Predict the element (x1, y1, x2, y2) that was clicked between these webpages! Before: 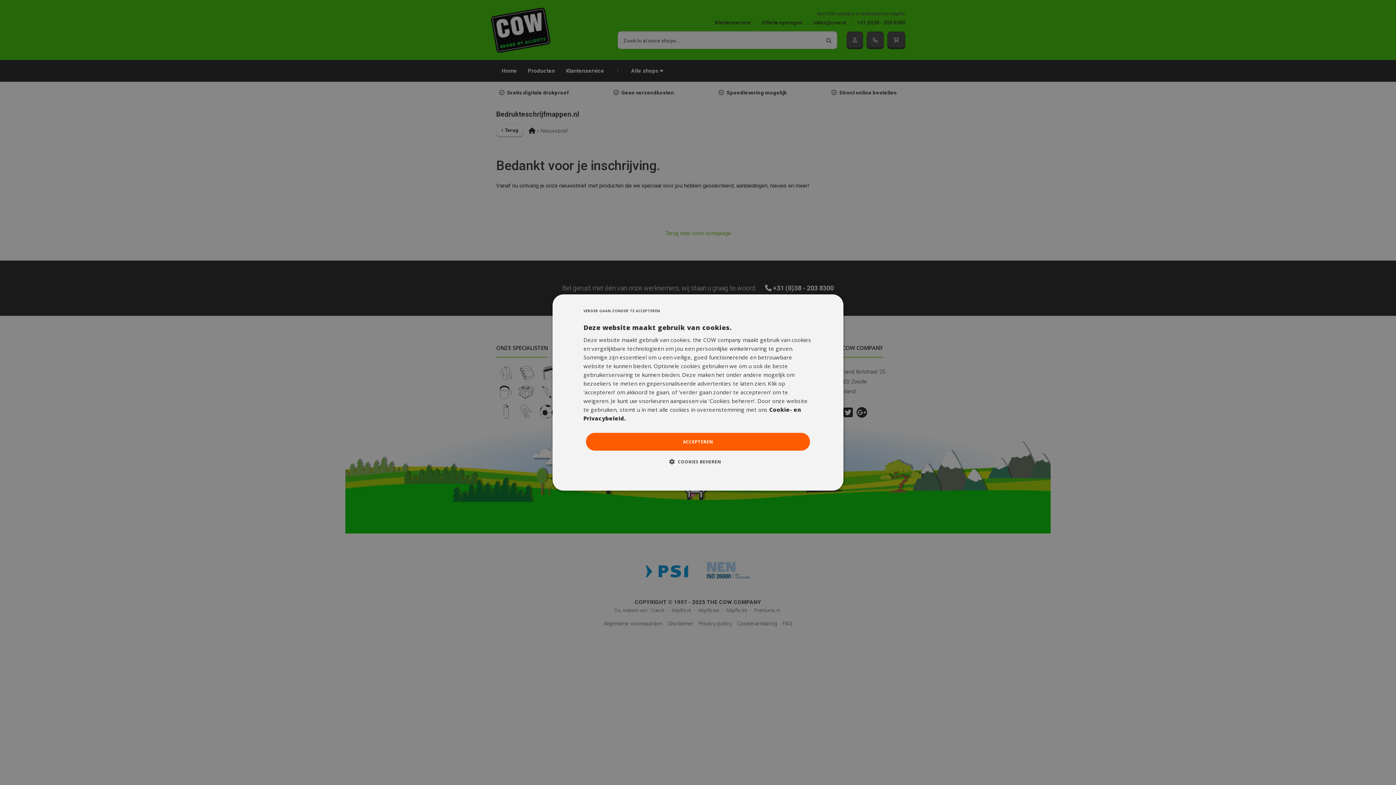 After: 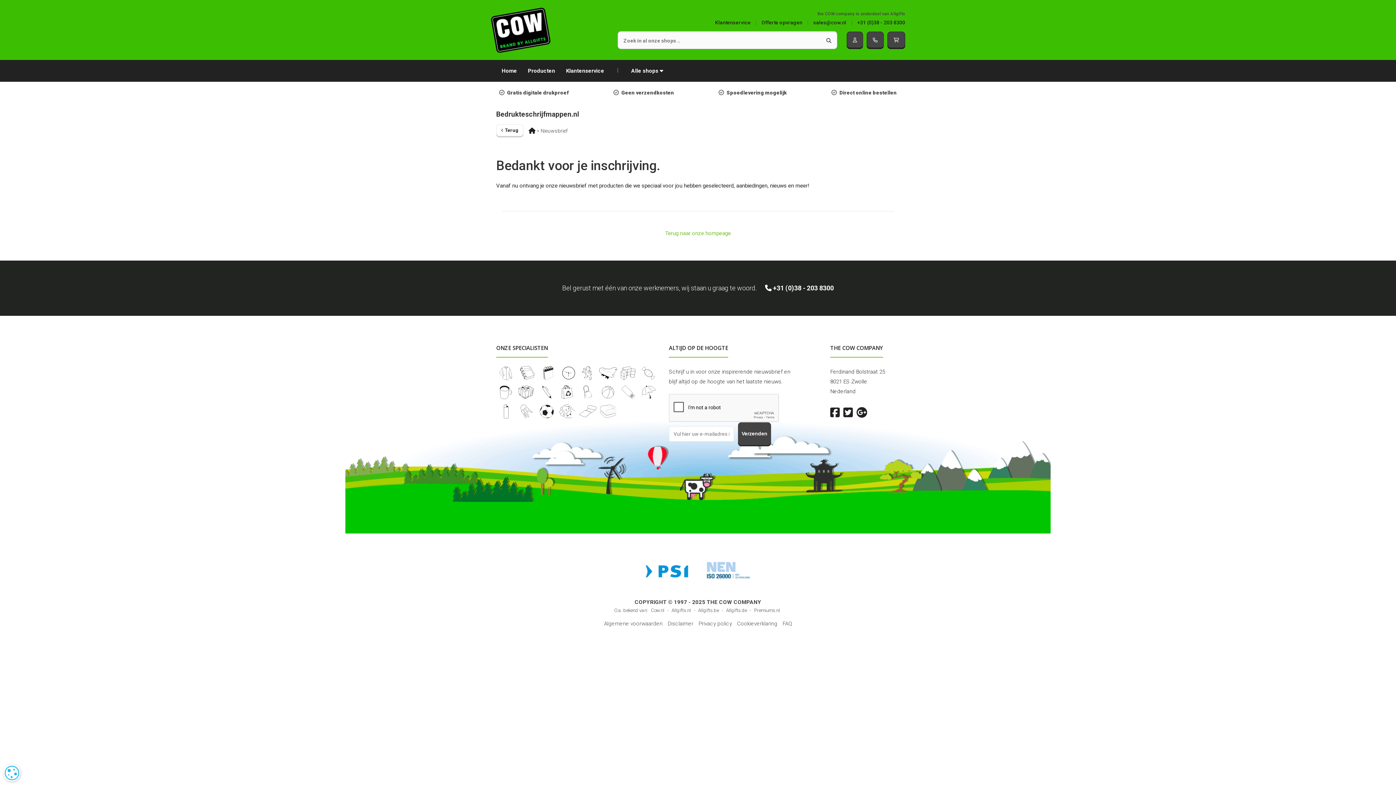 Action: bbox: (583, 305, 660, 316) label: VERDER GAAN ZONDER TE ACCEPTEREN